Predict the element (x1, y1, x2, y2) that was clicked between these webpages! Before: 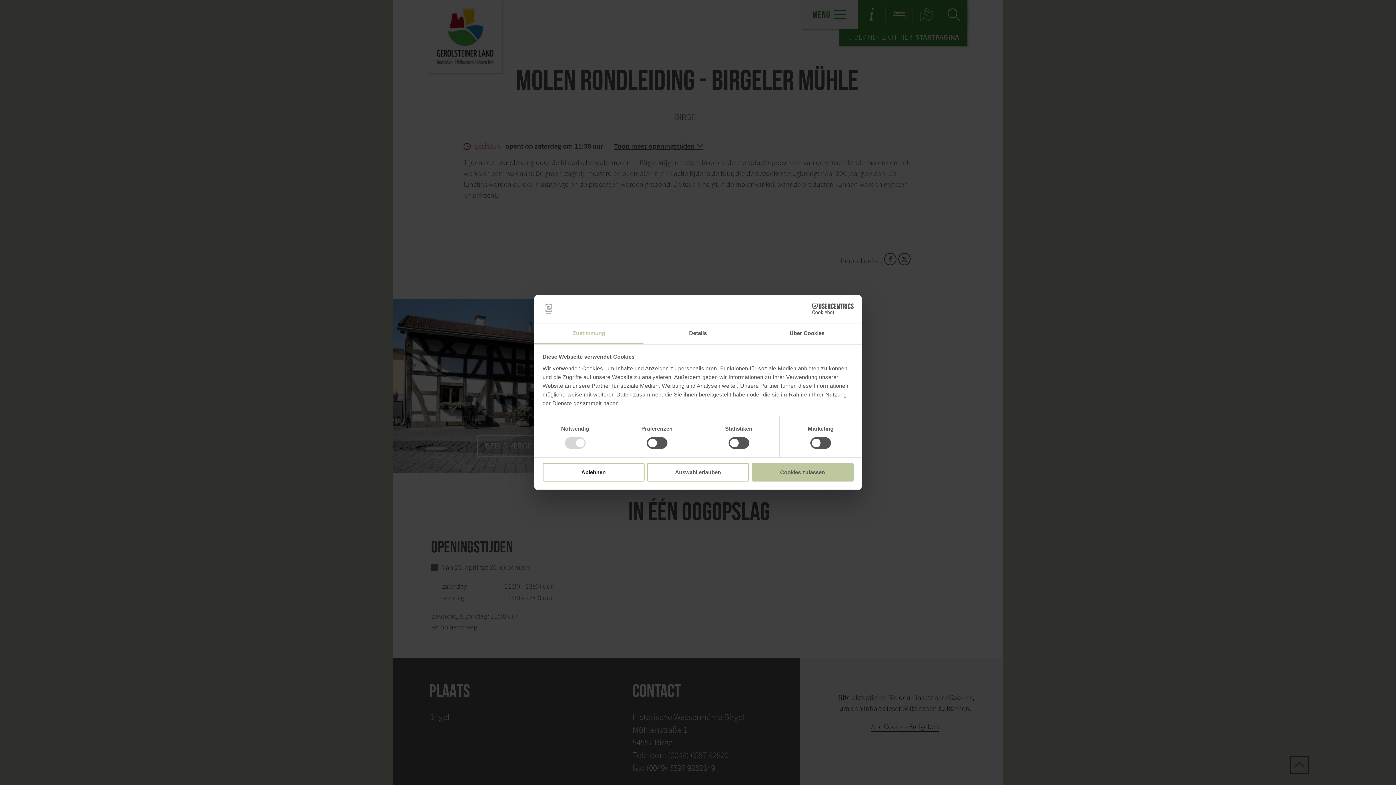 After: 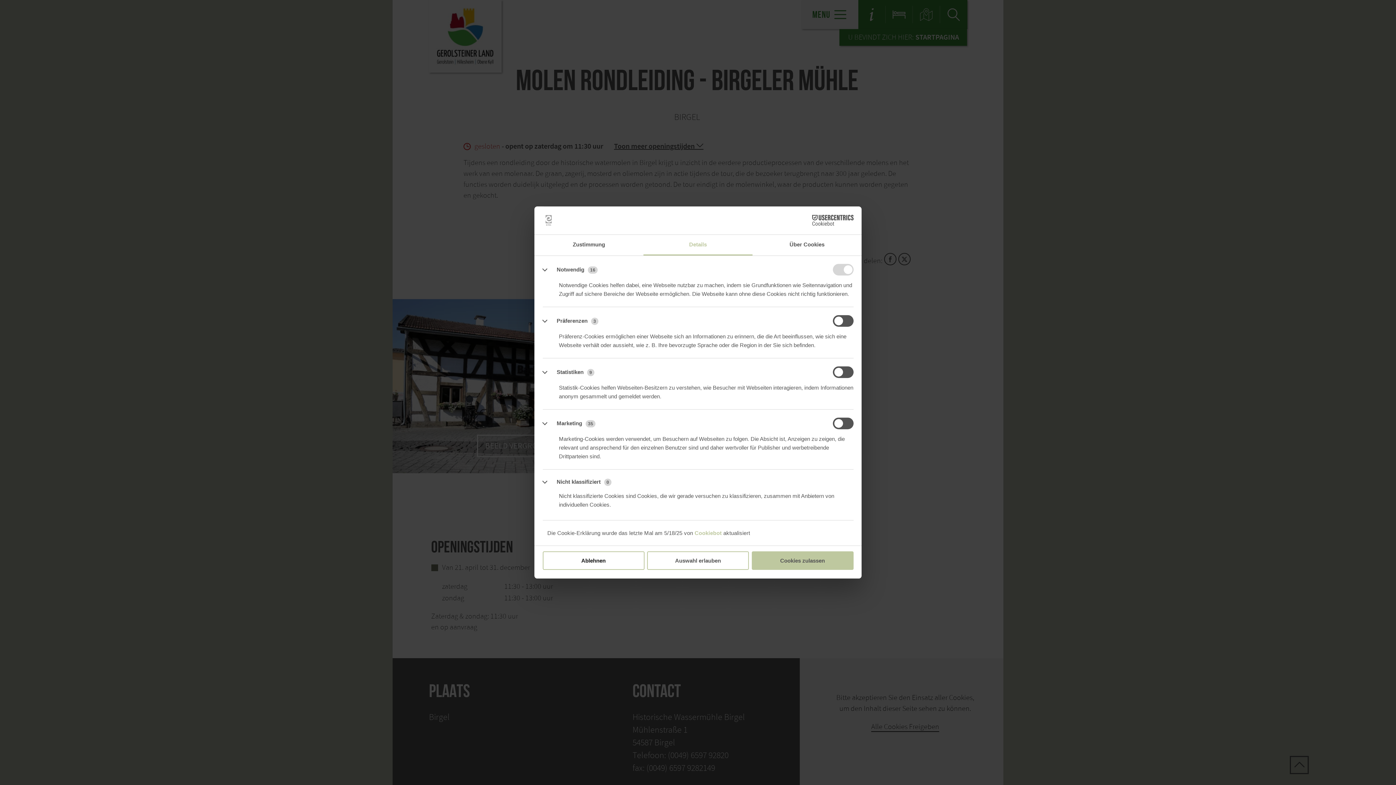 Action: bbox: (643, 323, 752, 344) label: Details